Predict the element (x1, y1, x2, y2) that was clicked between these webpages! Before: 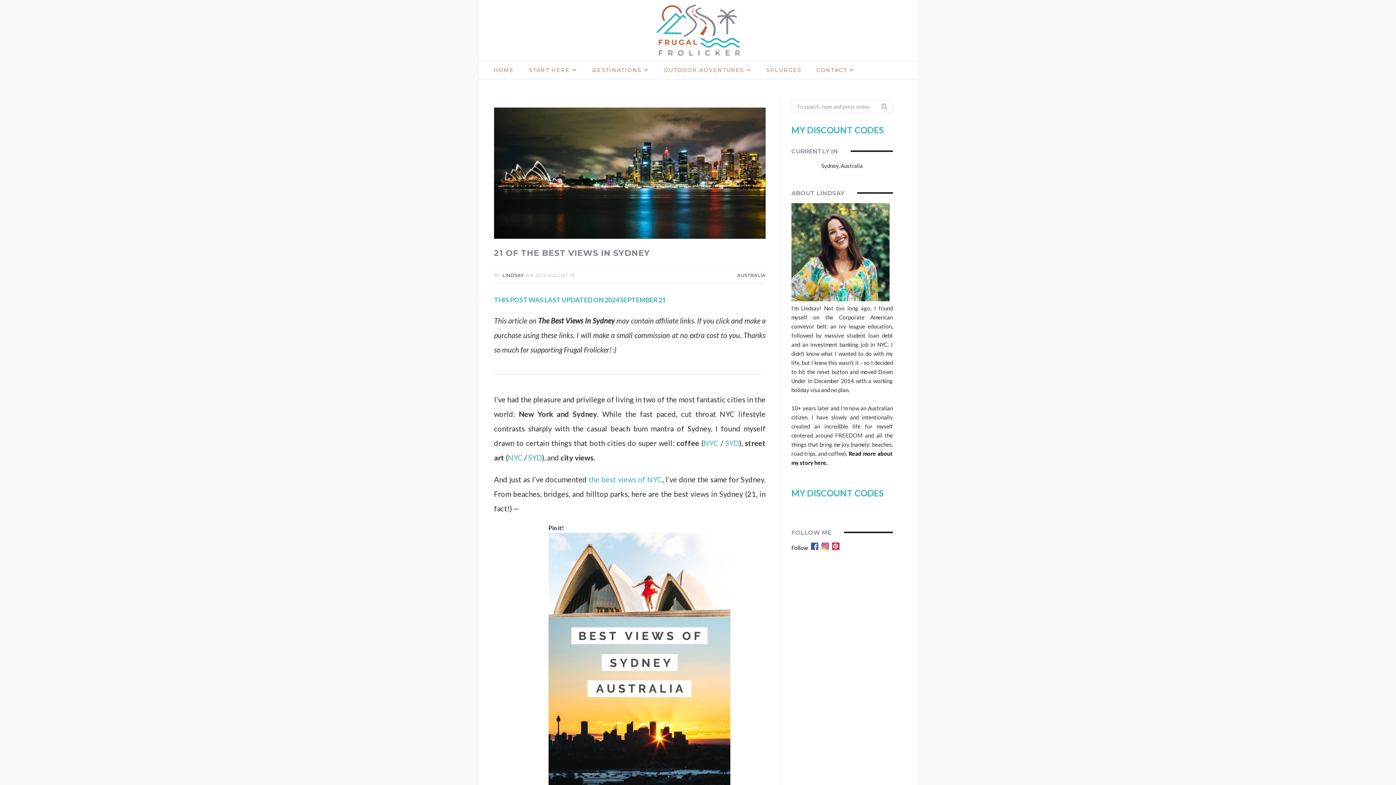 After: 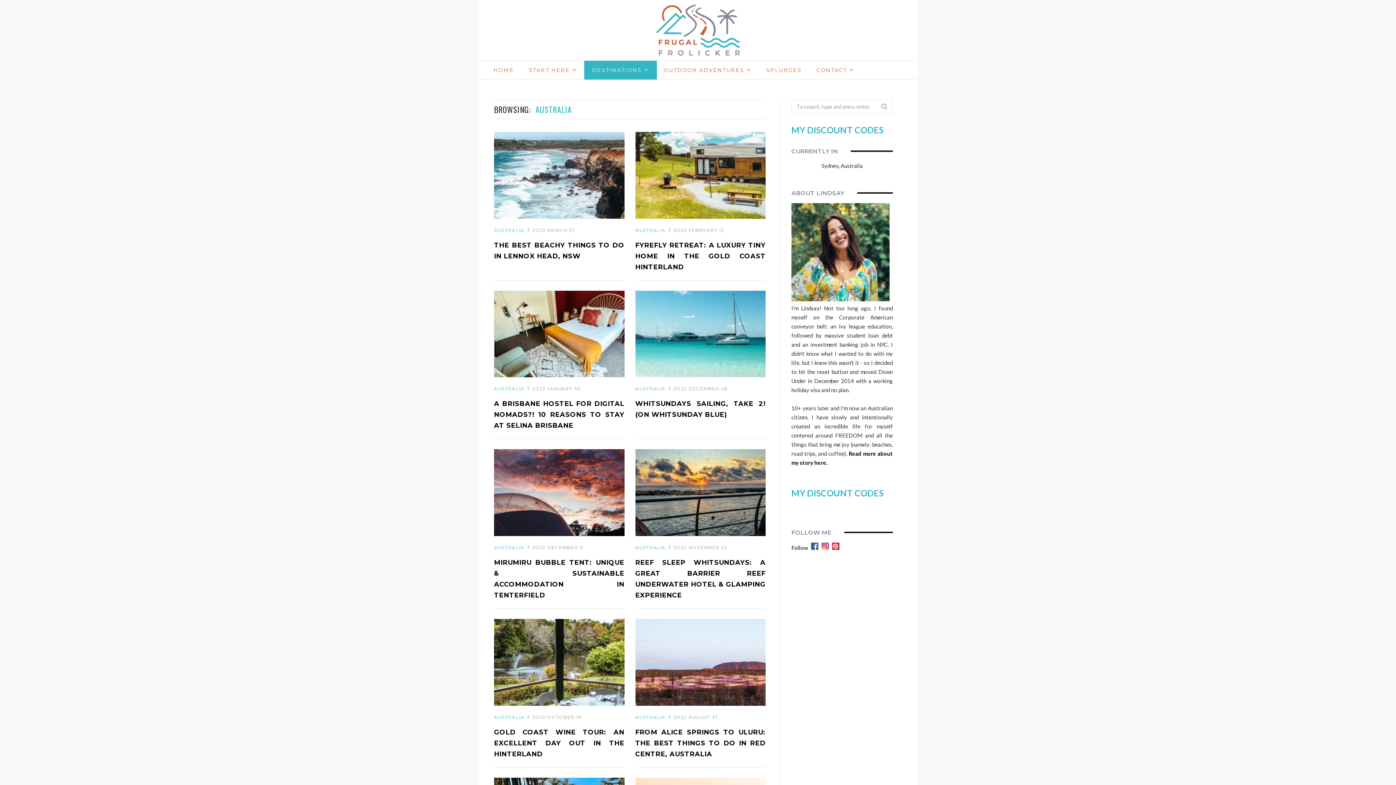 Action: label: AUSTRALIA bbox: (737, 272, 765, 278)